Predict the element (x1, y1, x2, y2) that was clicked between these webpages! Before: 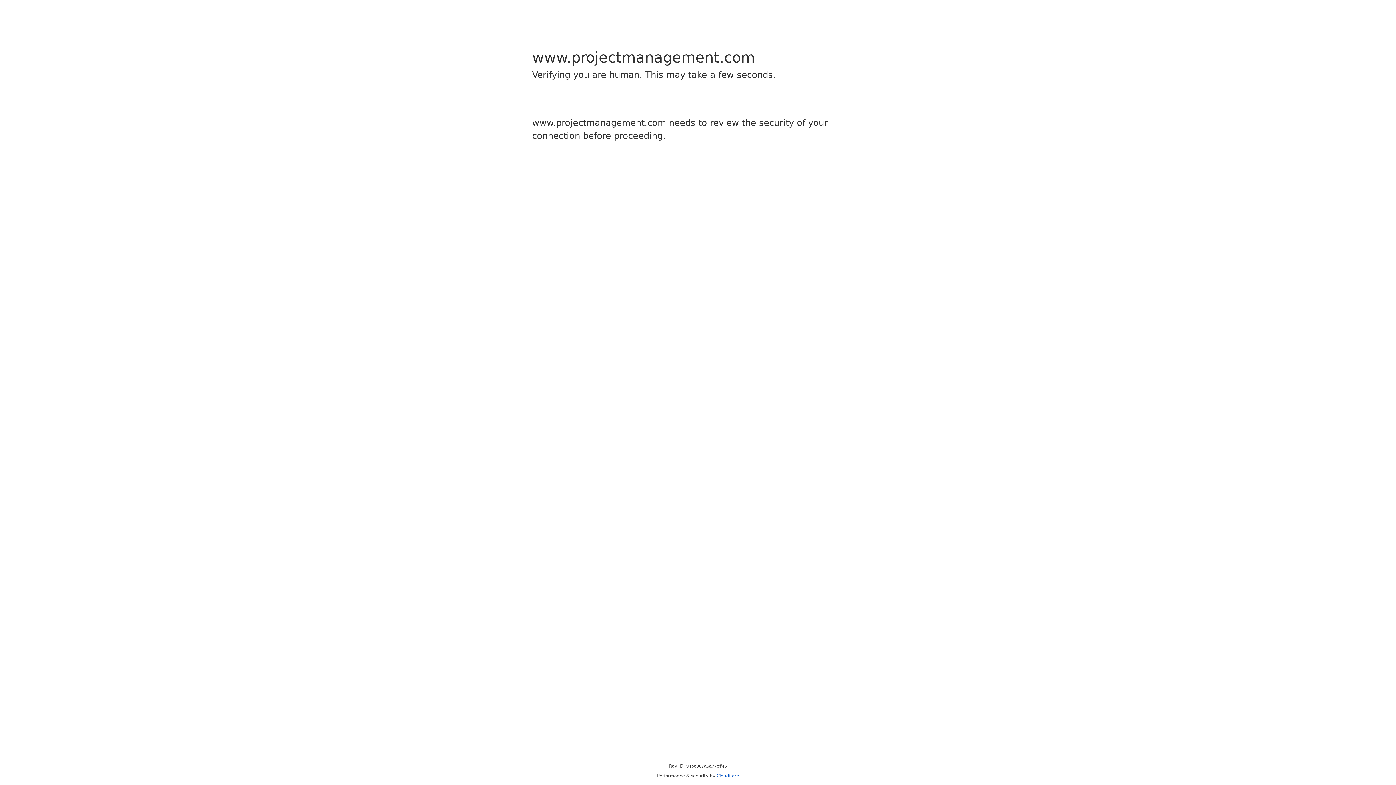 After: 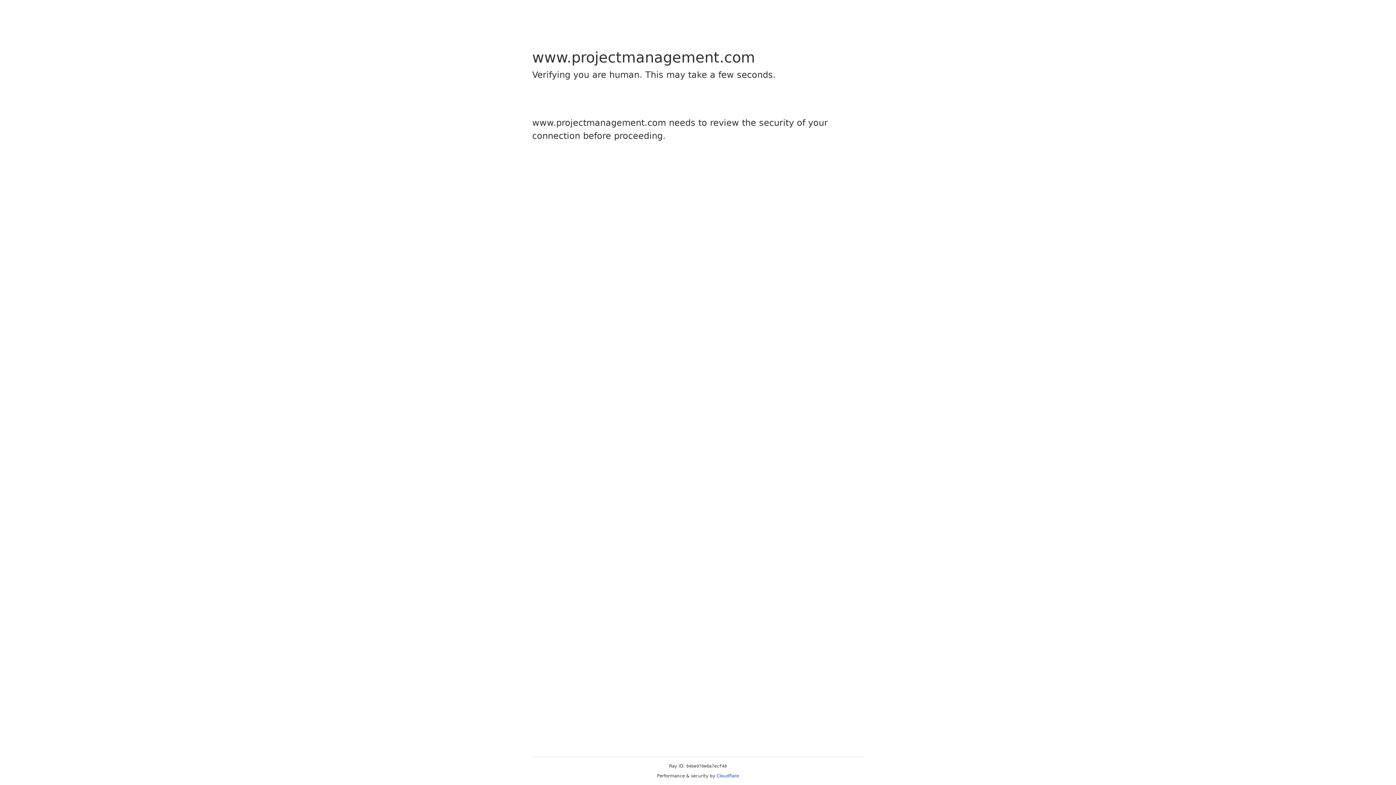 Action: bbox: (716, 773, 739, 778) label: Cloudflare